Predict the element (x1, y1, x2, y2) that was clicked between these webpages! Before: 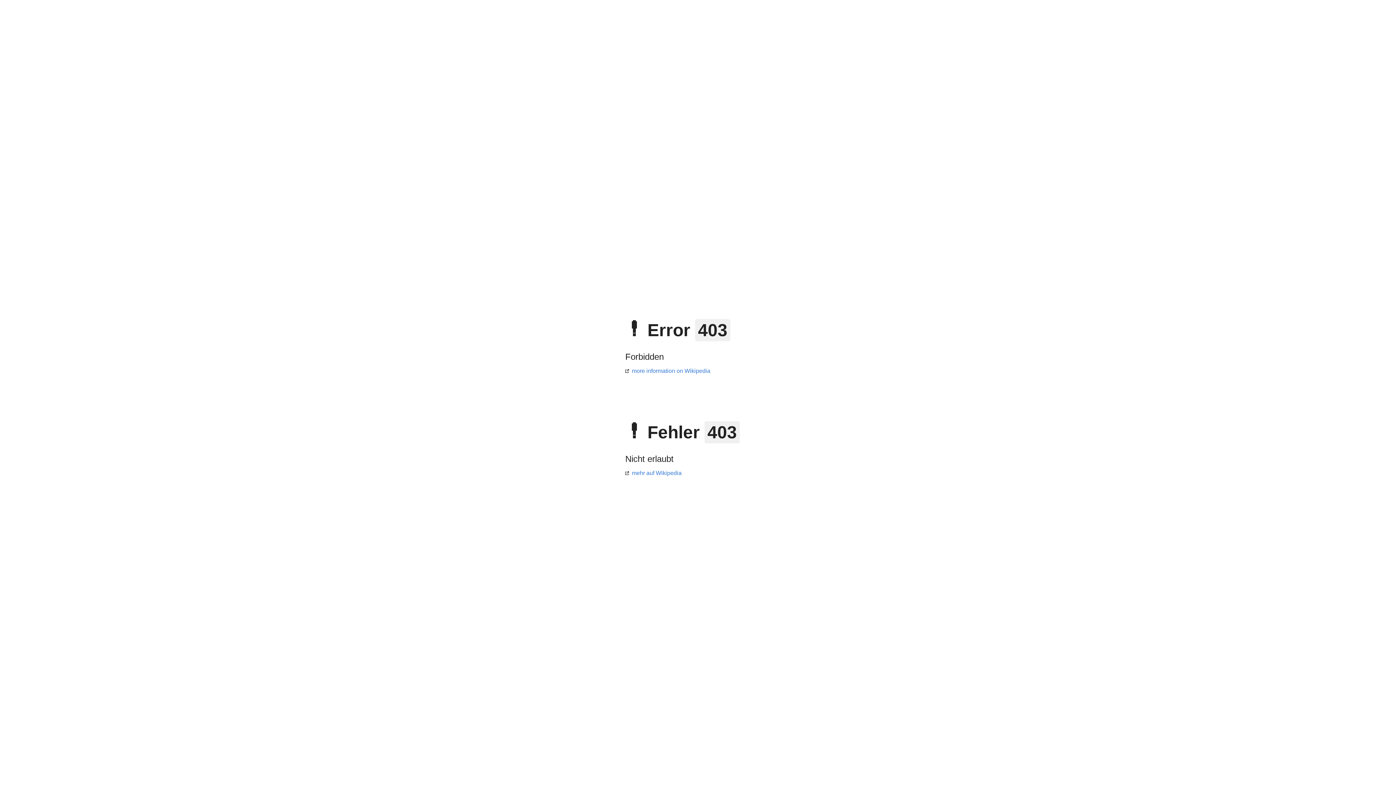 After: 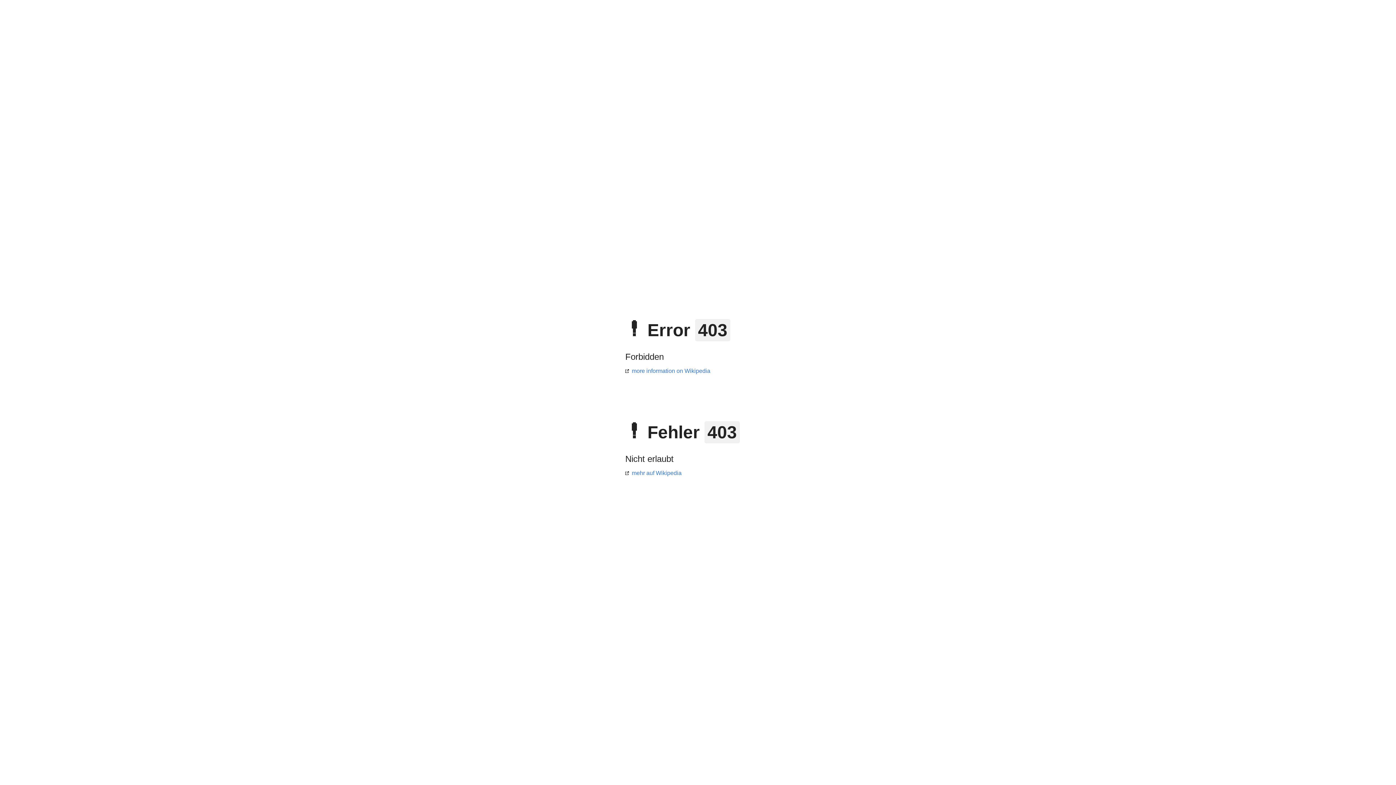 Action: label: mehr auf Wikipedia bbox: (625, 470, 681, 476)